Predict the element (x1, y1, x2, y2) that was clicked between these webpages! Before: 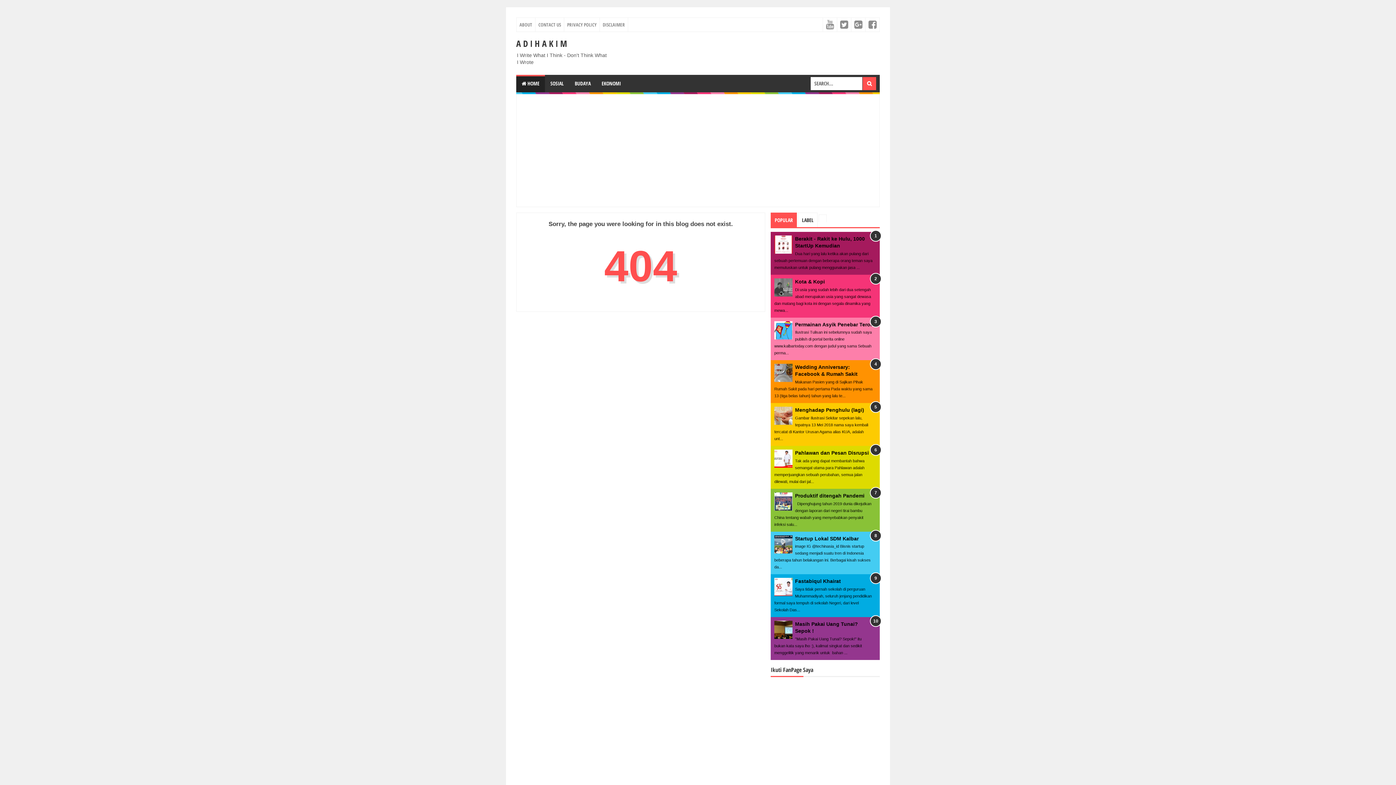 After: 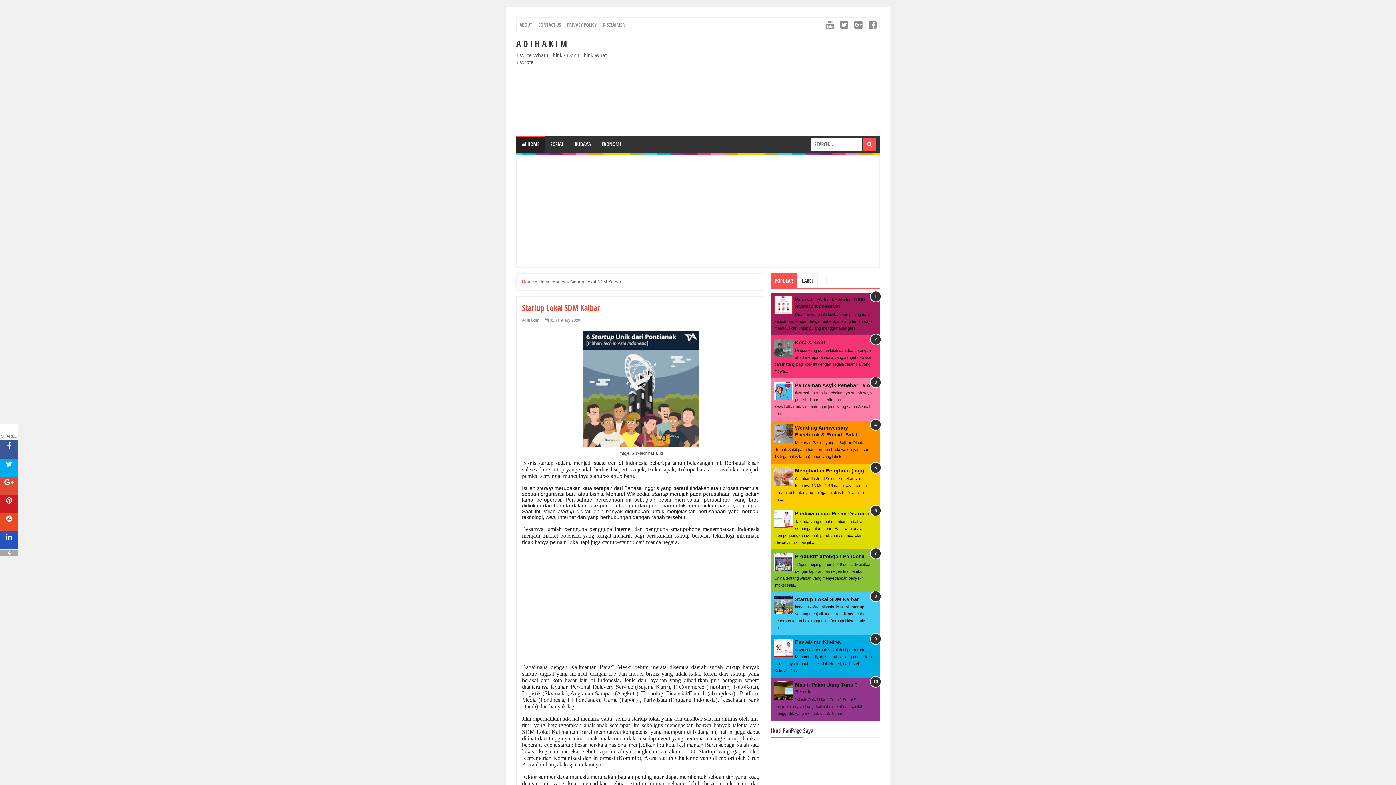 Action: label: Startup Lokal SDM Kalbar bbox: (795, 535, 858, 541)